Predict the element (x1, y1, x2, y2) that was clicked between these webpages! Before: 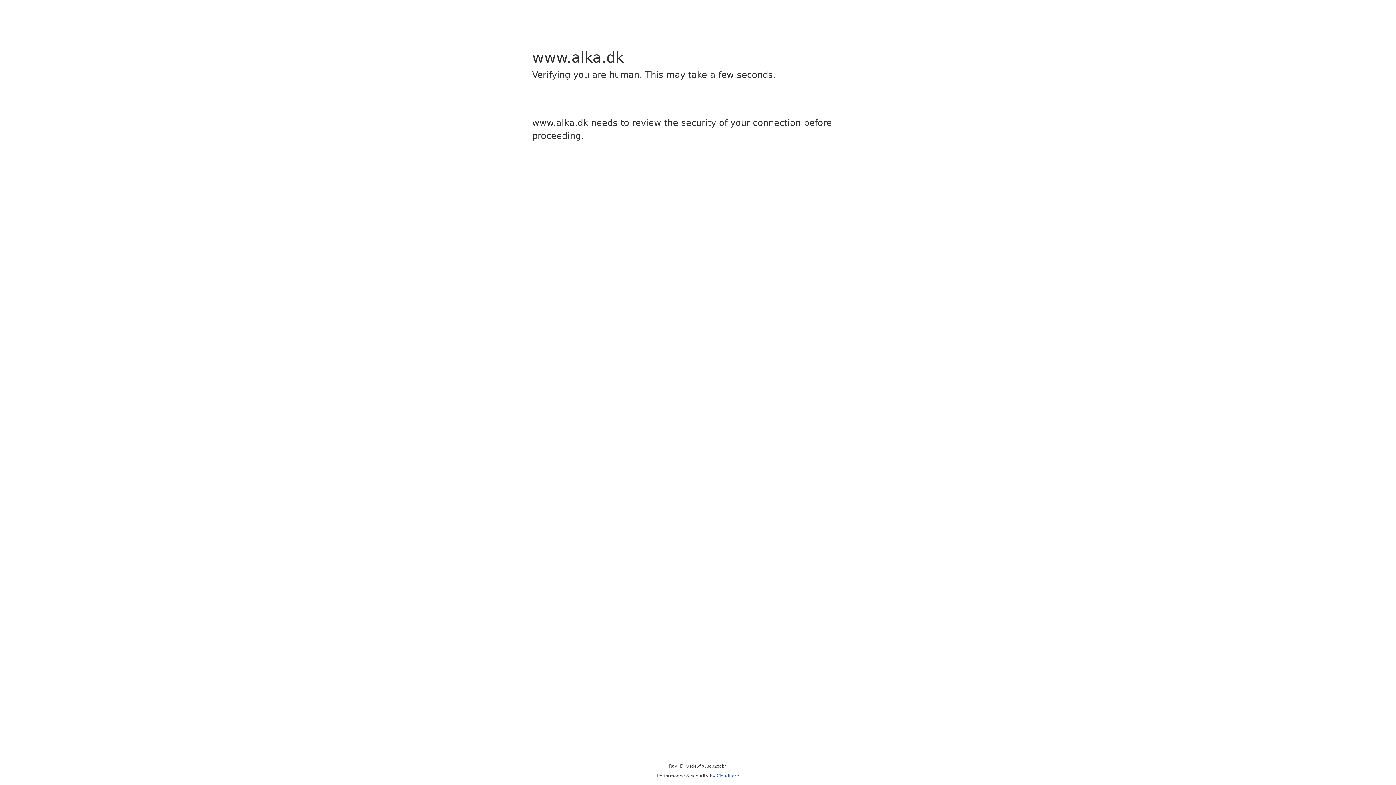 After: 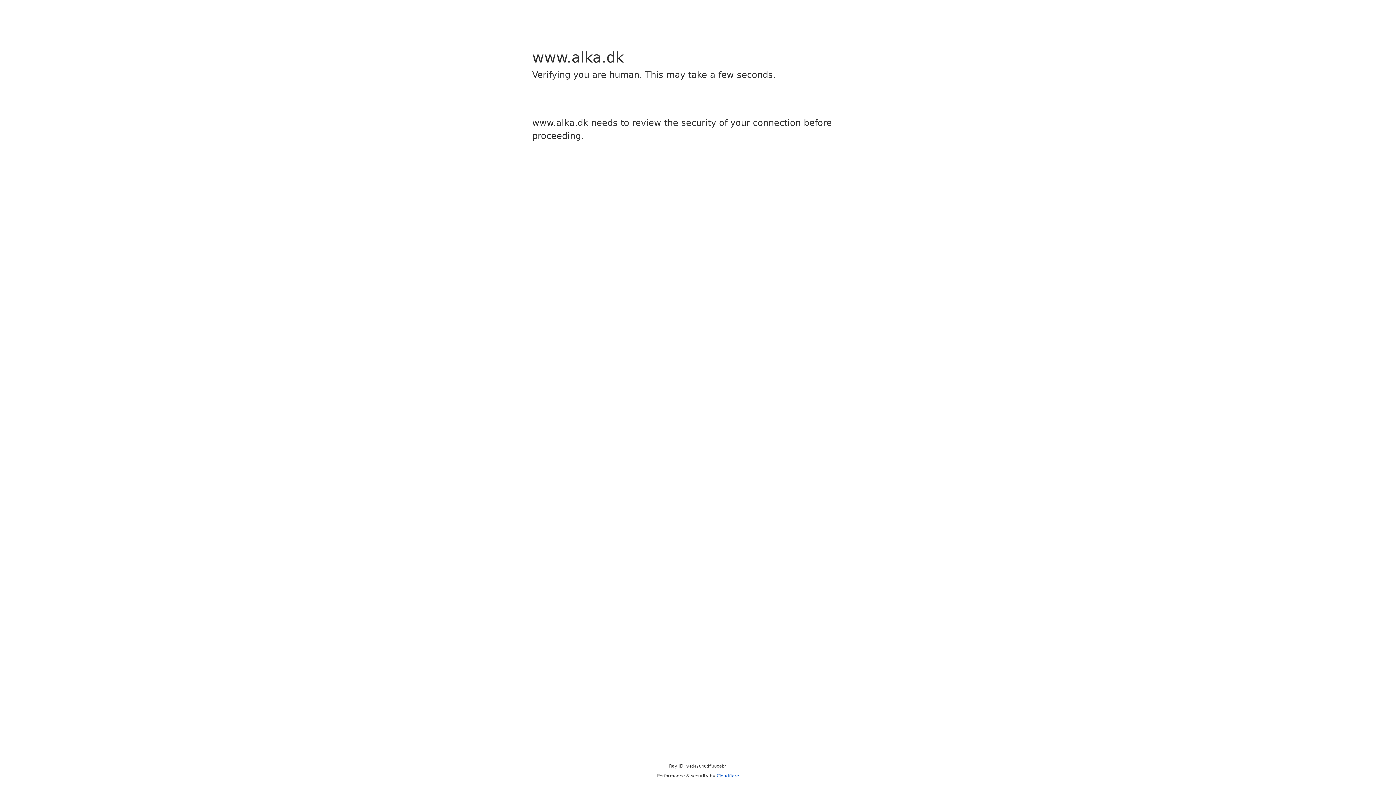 Action: bbox: (716, 773, 739, 778) label: Cloudflare